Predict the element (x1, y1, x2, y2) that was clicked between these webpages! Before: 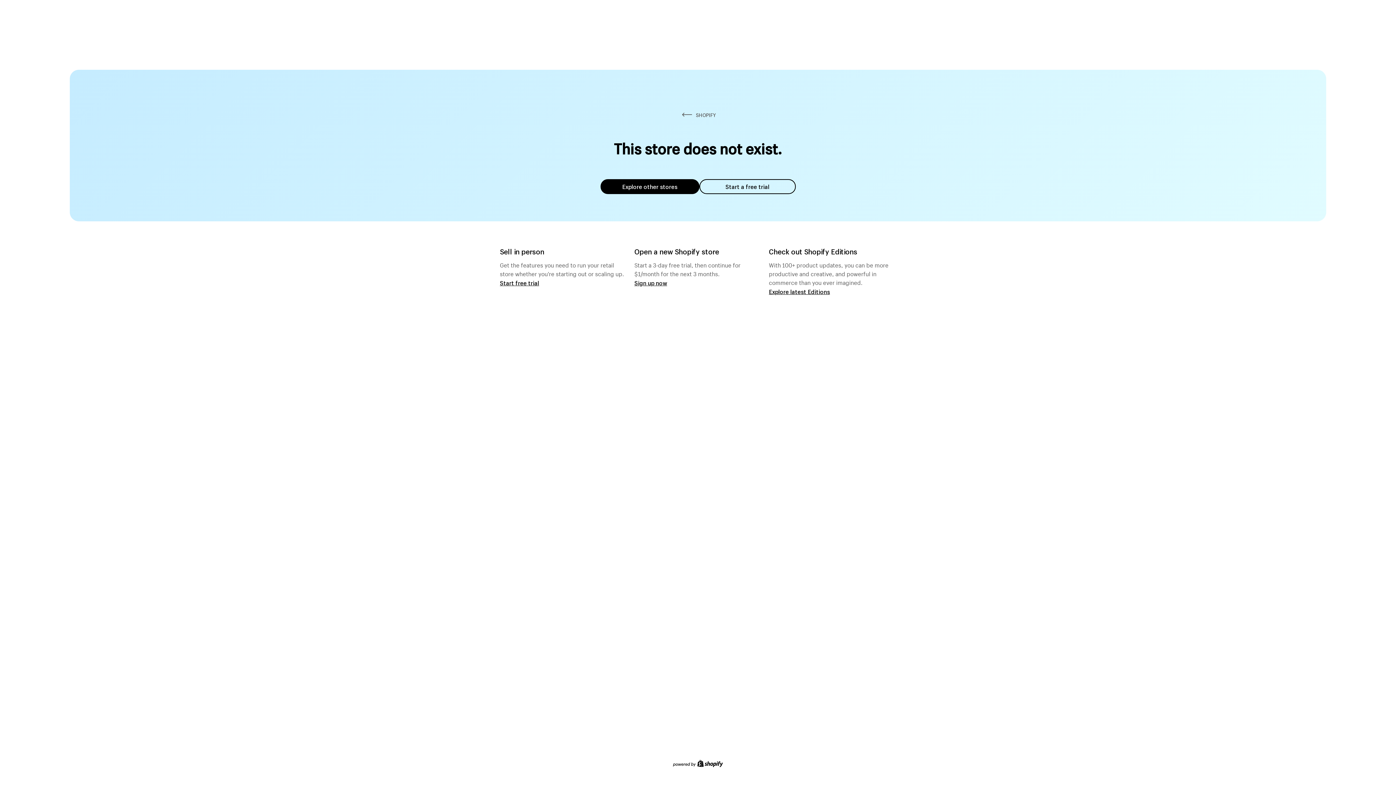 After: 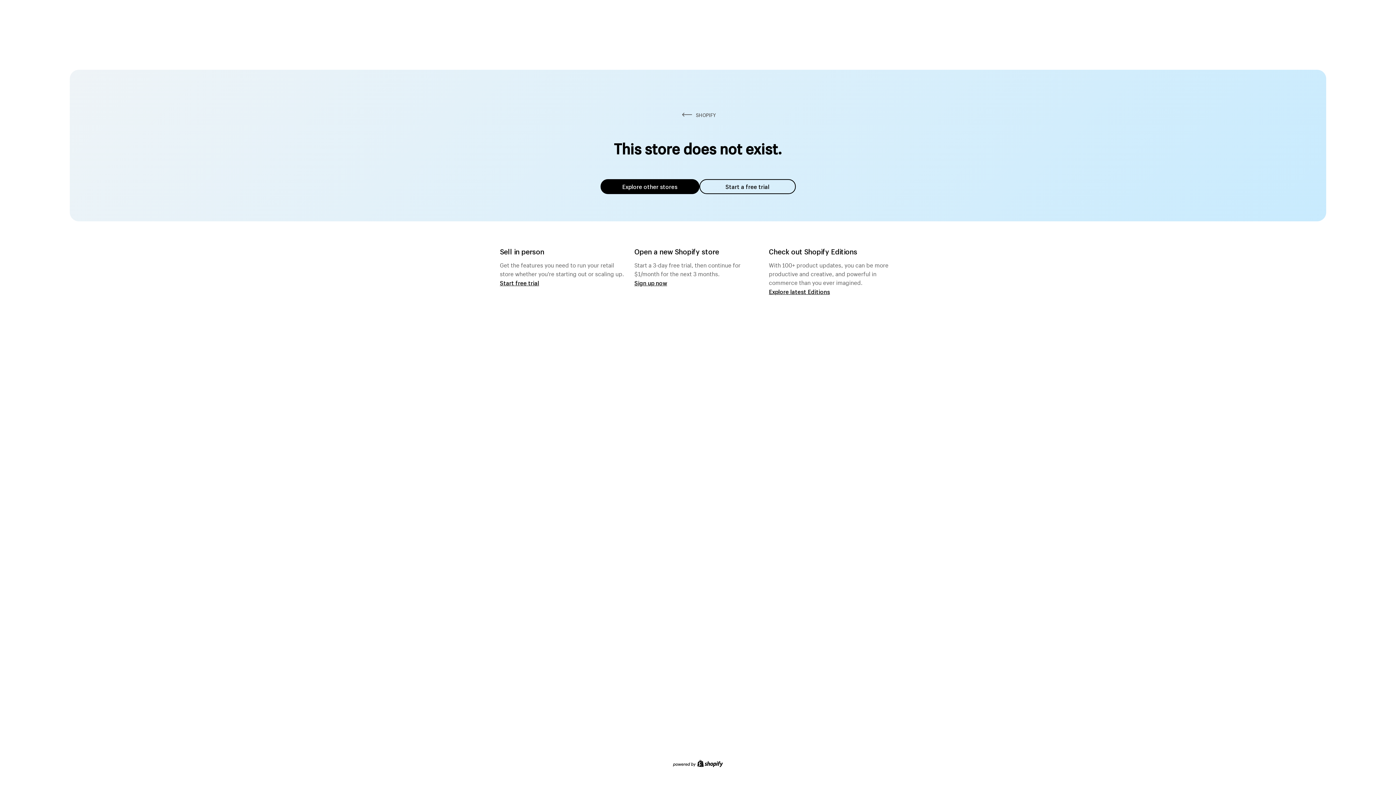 Action: label: Explore other stores bbox: (600, 179, 699, 194)